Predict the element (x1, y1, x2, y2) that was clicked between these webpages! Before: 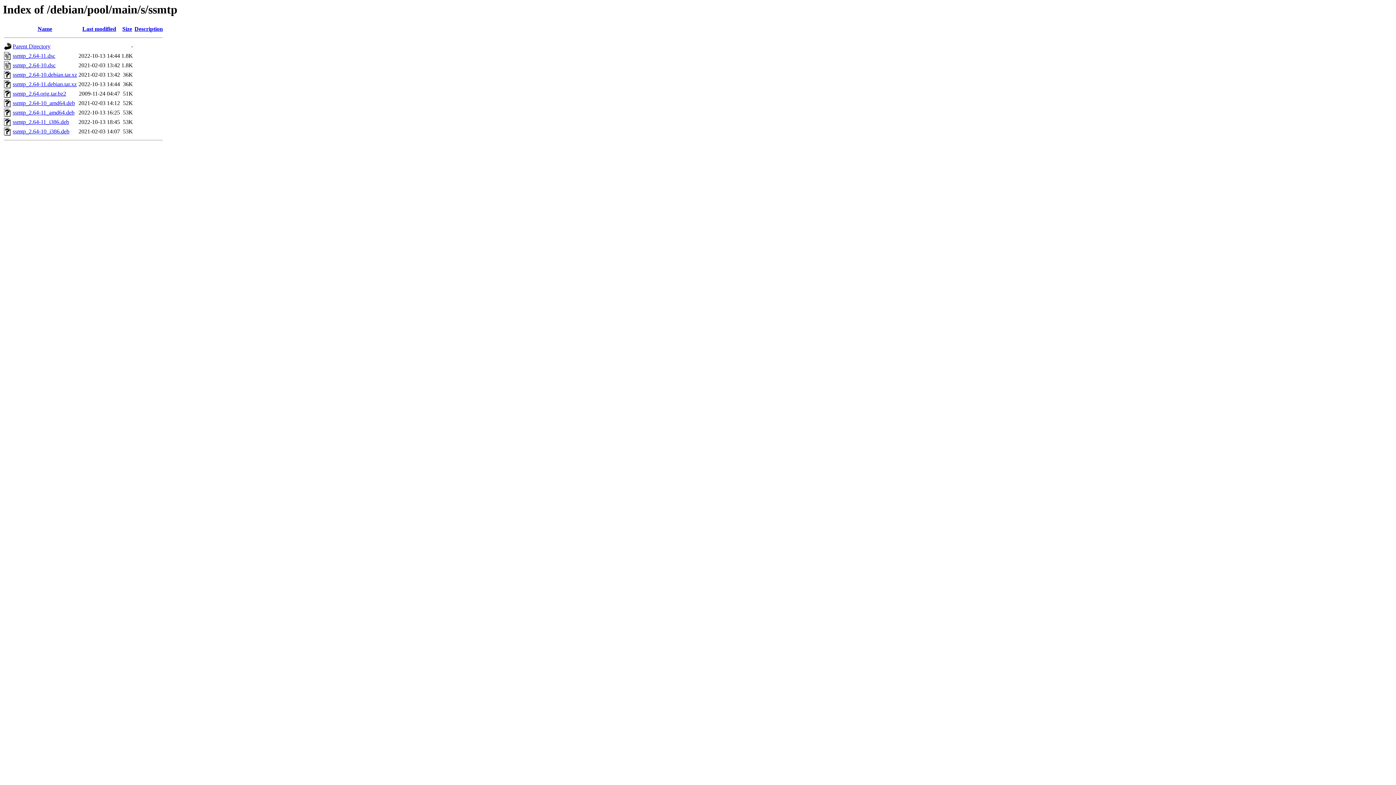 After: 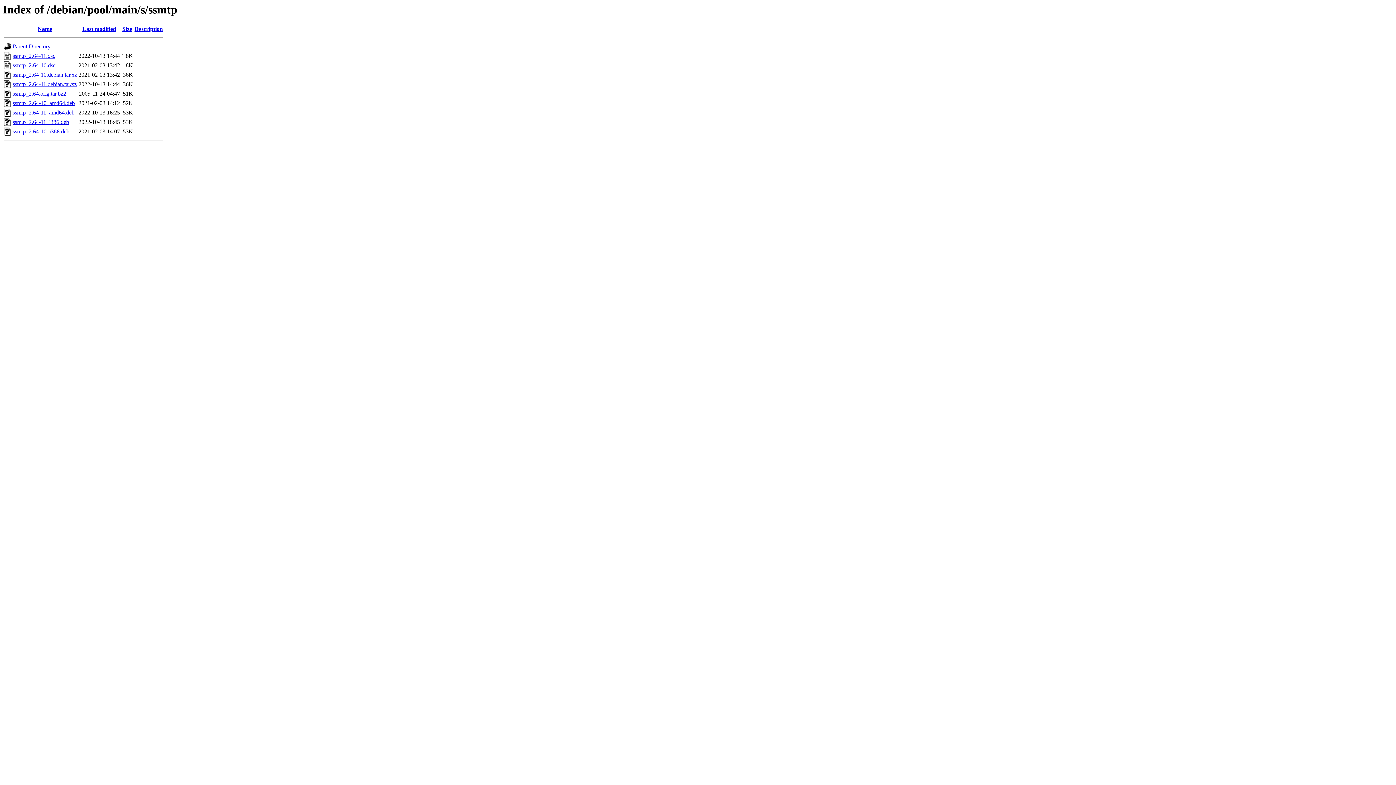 Action: bbox: (12, 100, 74, 106) label: ssmtp_2.64-10_amd64.deb